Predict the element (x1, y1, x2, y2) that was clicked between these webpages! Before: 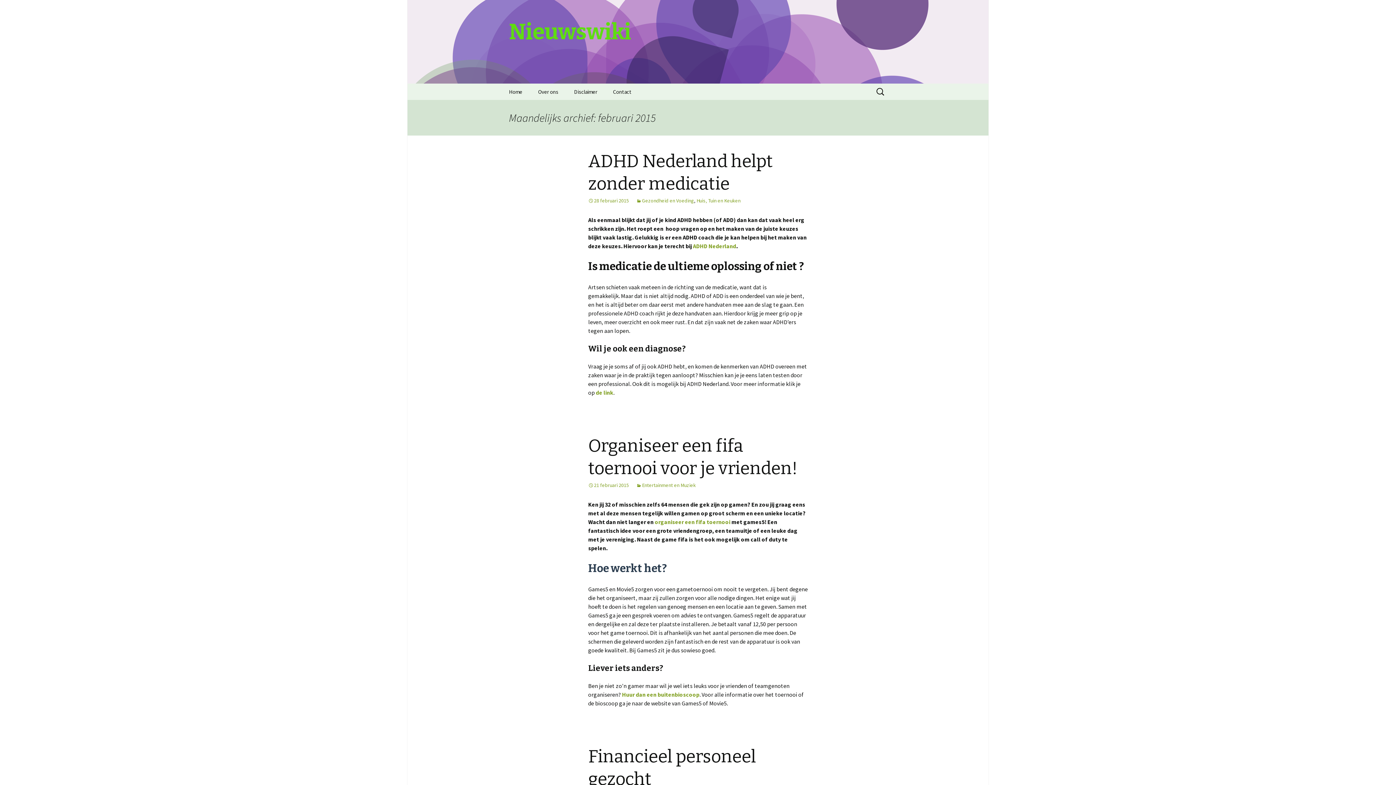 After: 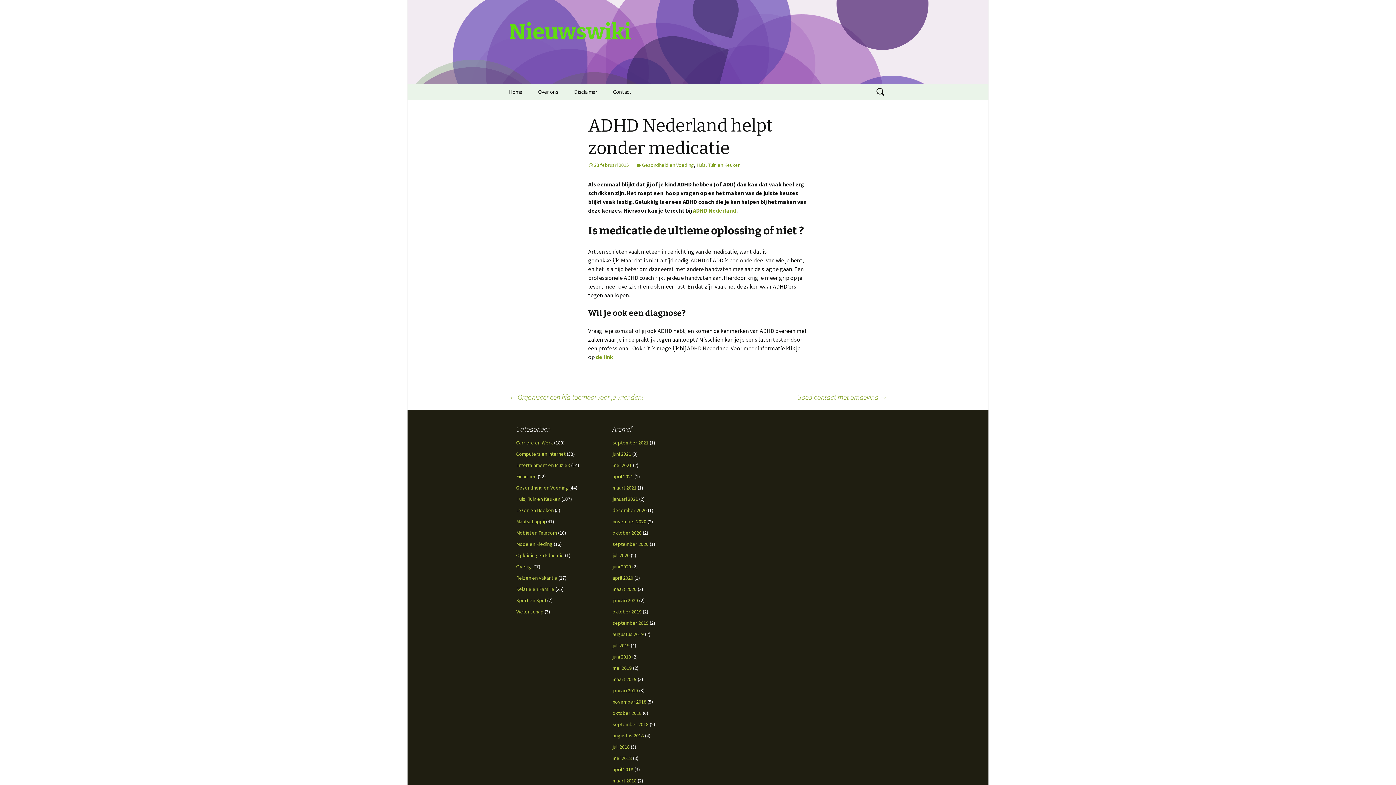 Action: bbox: (588, 197, 629, 204) label: 28 februari 2015